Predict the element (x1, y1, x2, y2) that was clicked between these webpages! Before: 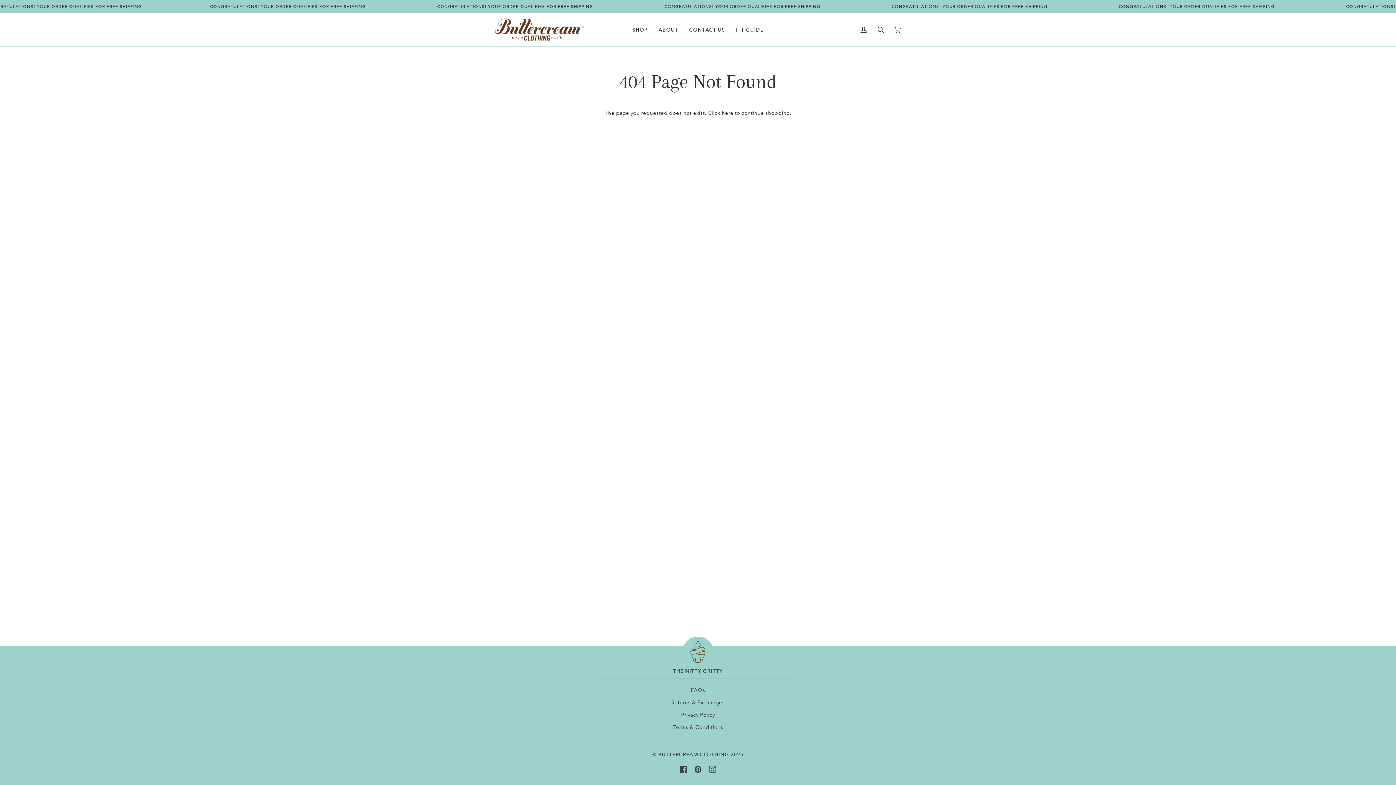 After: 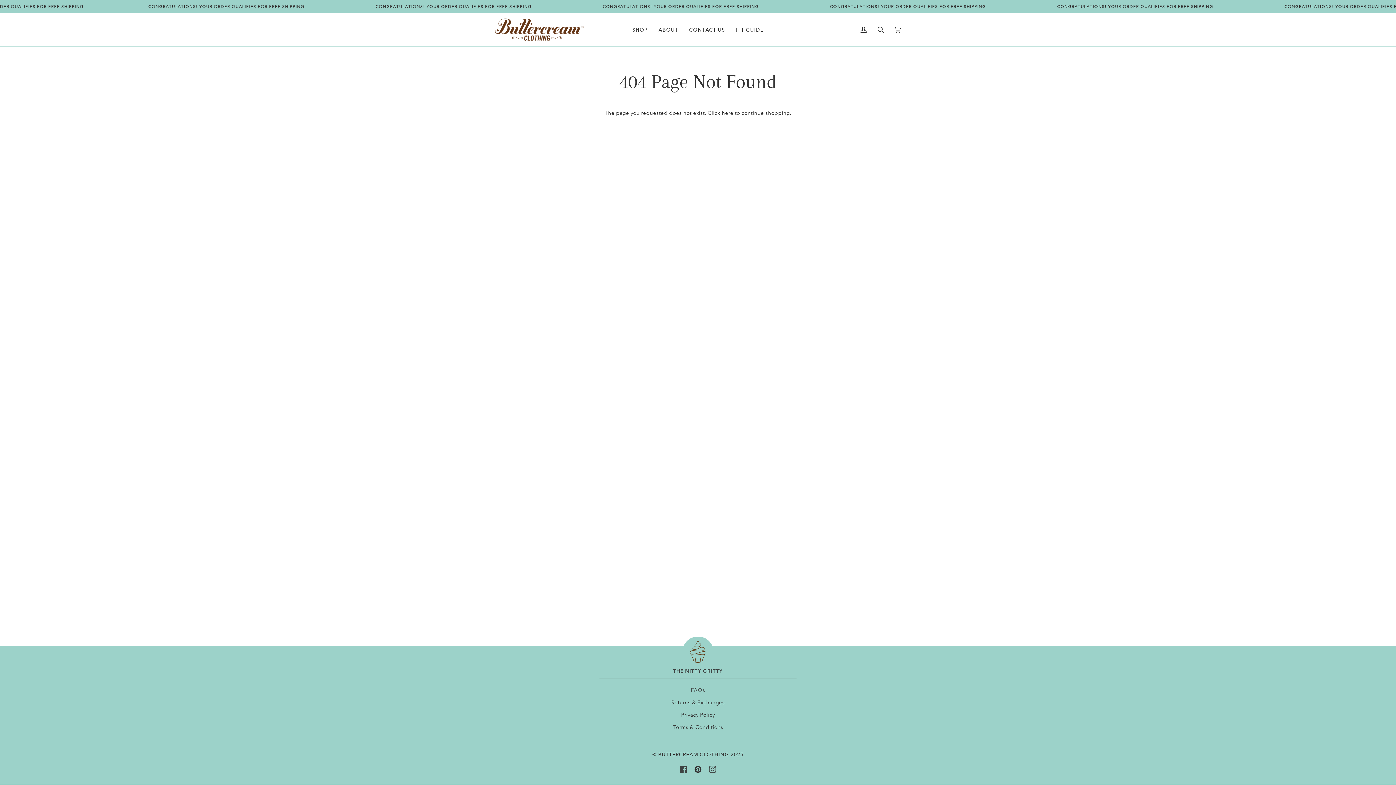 Action: bbox: (694, 766, 701, 773) label: PINTEREST